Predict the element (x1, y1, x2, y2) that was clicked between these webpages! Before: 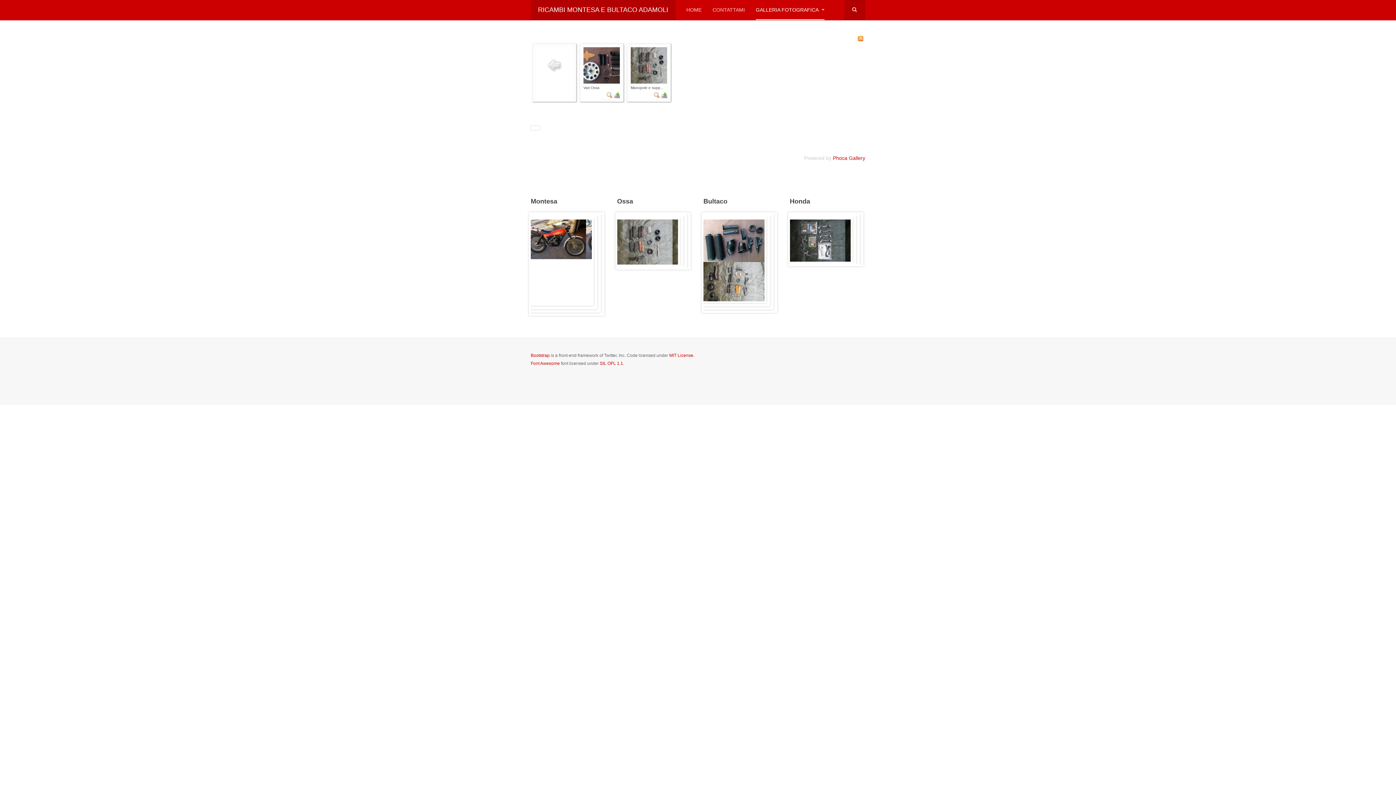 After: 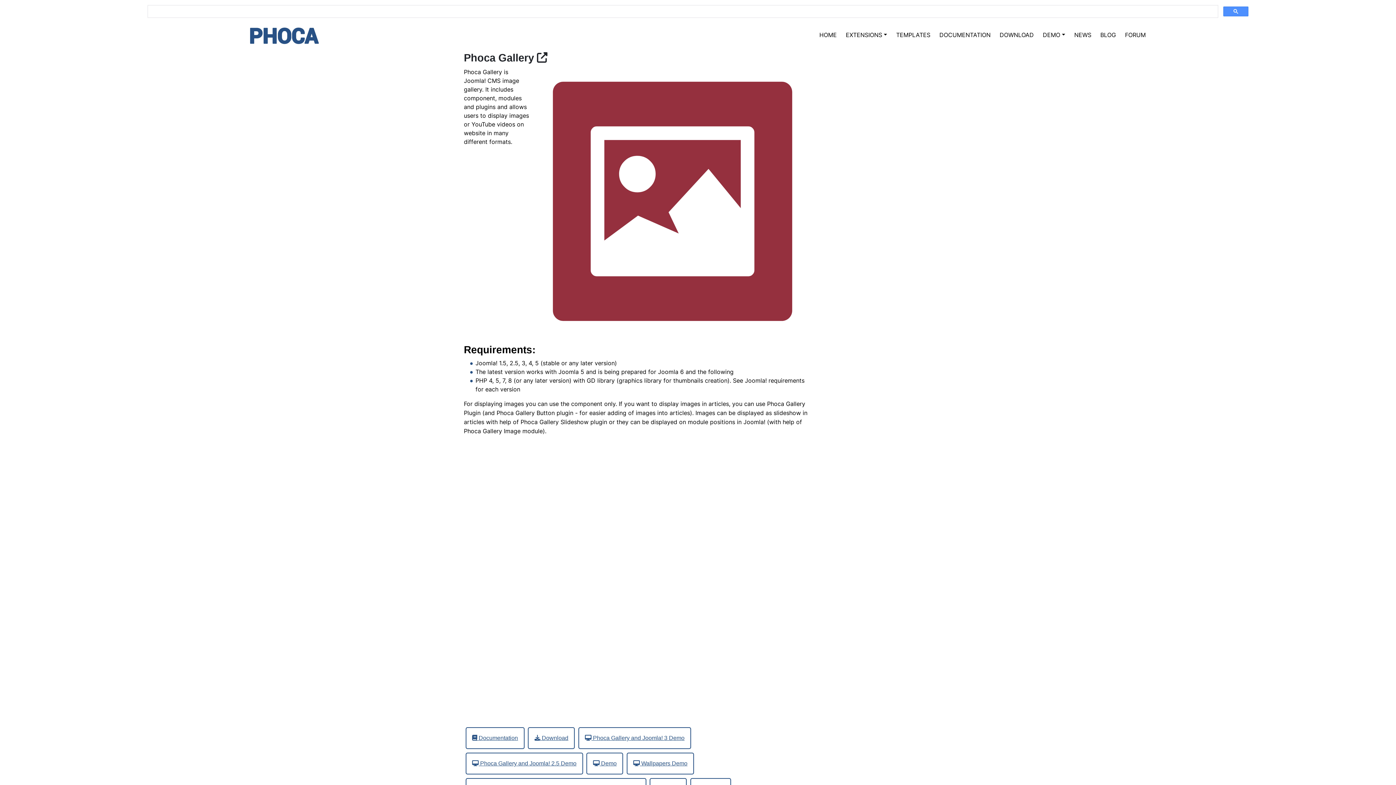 Action: label: Phoca Gallery bbox: (833, 155, 865, 161)